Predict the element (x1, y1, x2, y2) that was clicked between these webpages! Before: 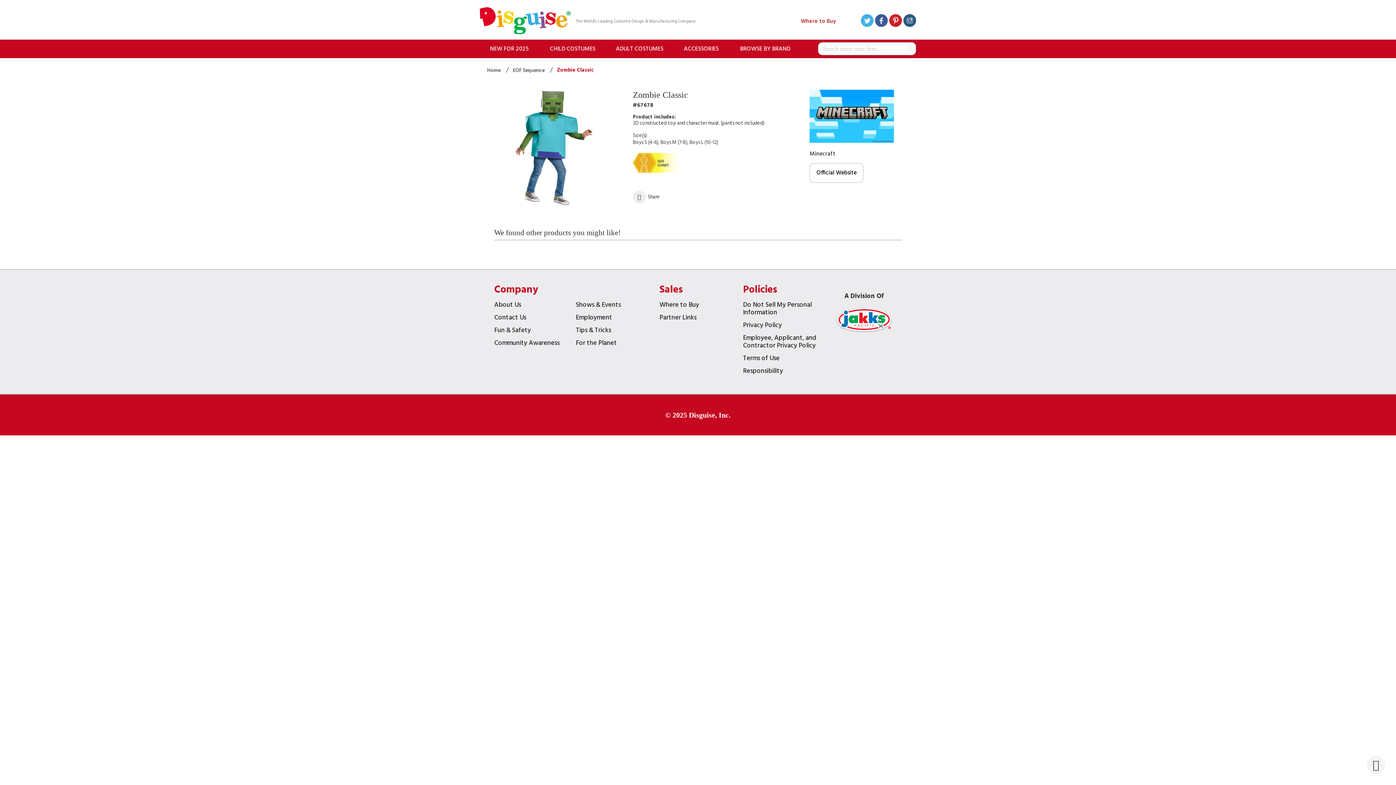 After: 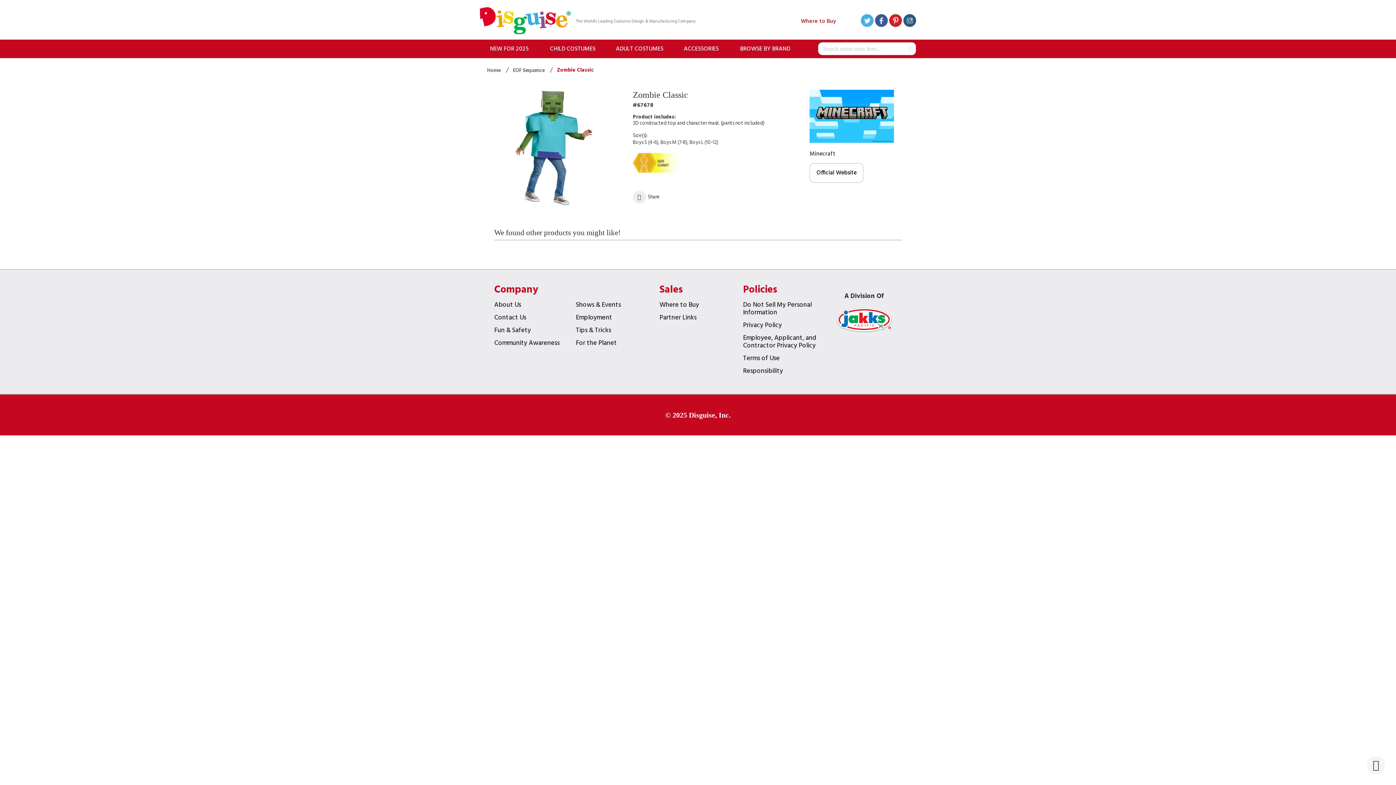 Action: label: Join us on Facebook bbox: (875, 14, 888, 28)